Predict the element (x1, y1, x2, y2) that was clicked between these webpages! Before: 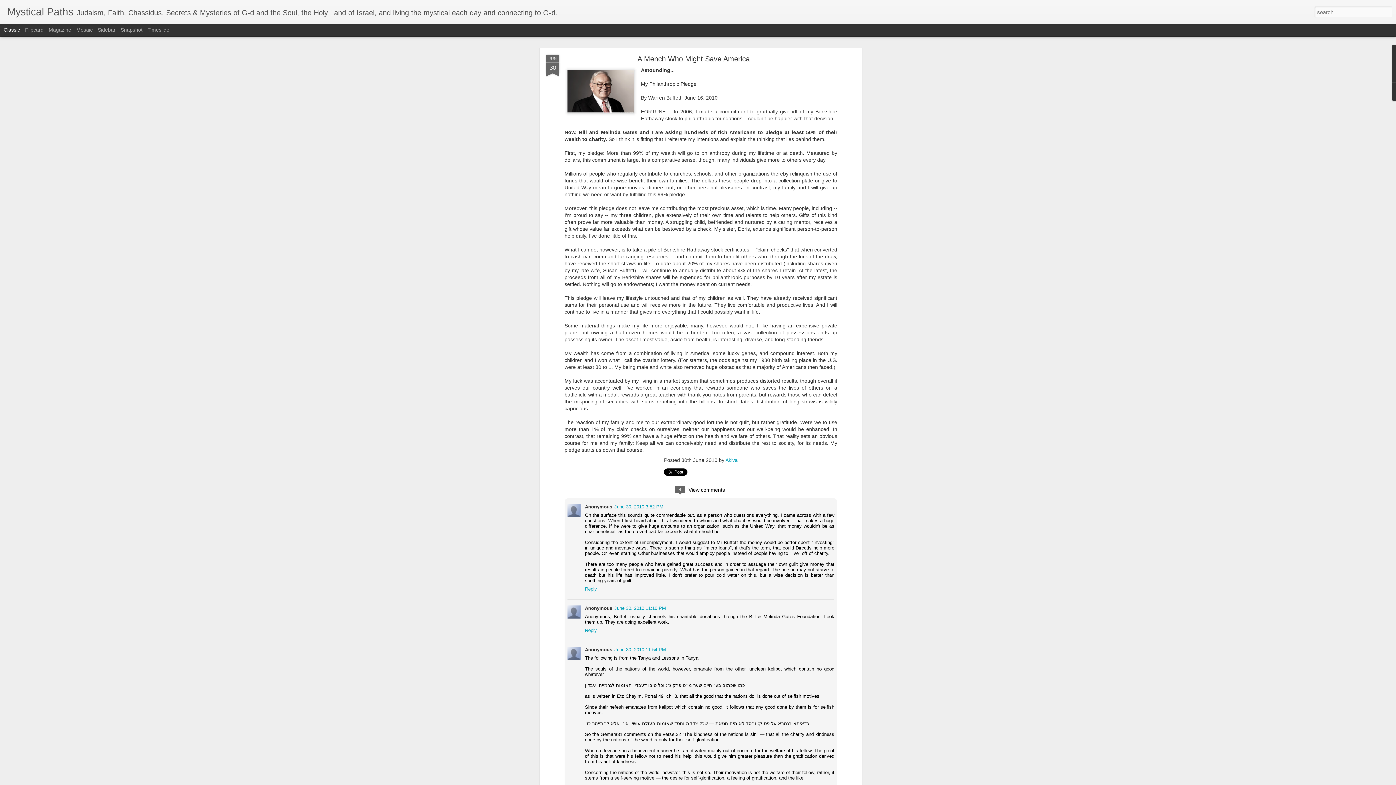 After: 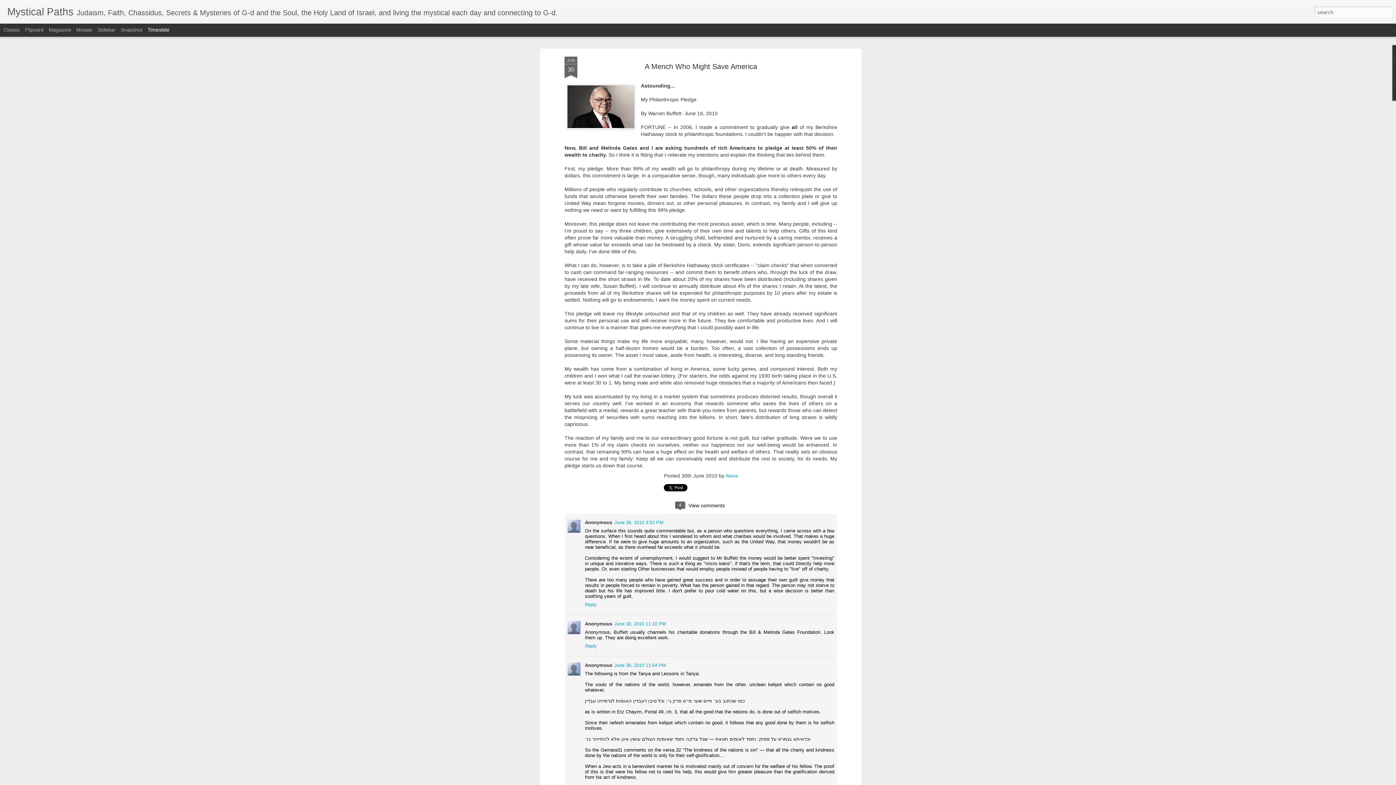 Action: bbox: (147, 26, 169, 32) label: Timeslide